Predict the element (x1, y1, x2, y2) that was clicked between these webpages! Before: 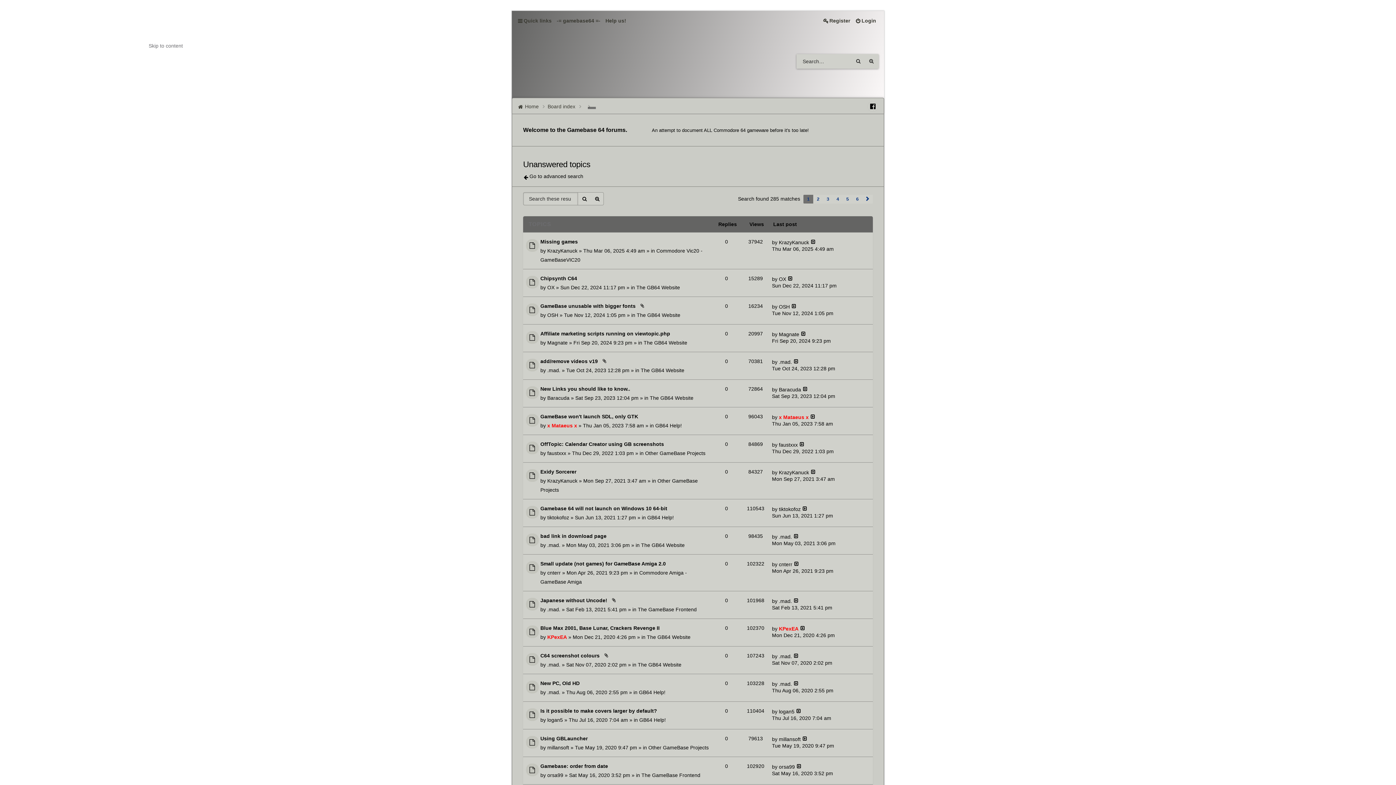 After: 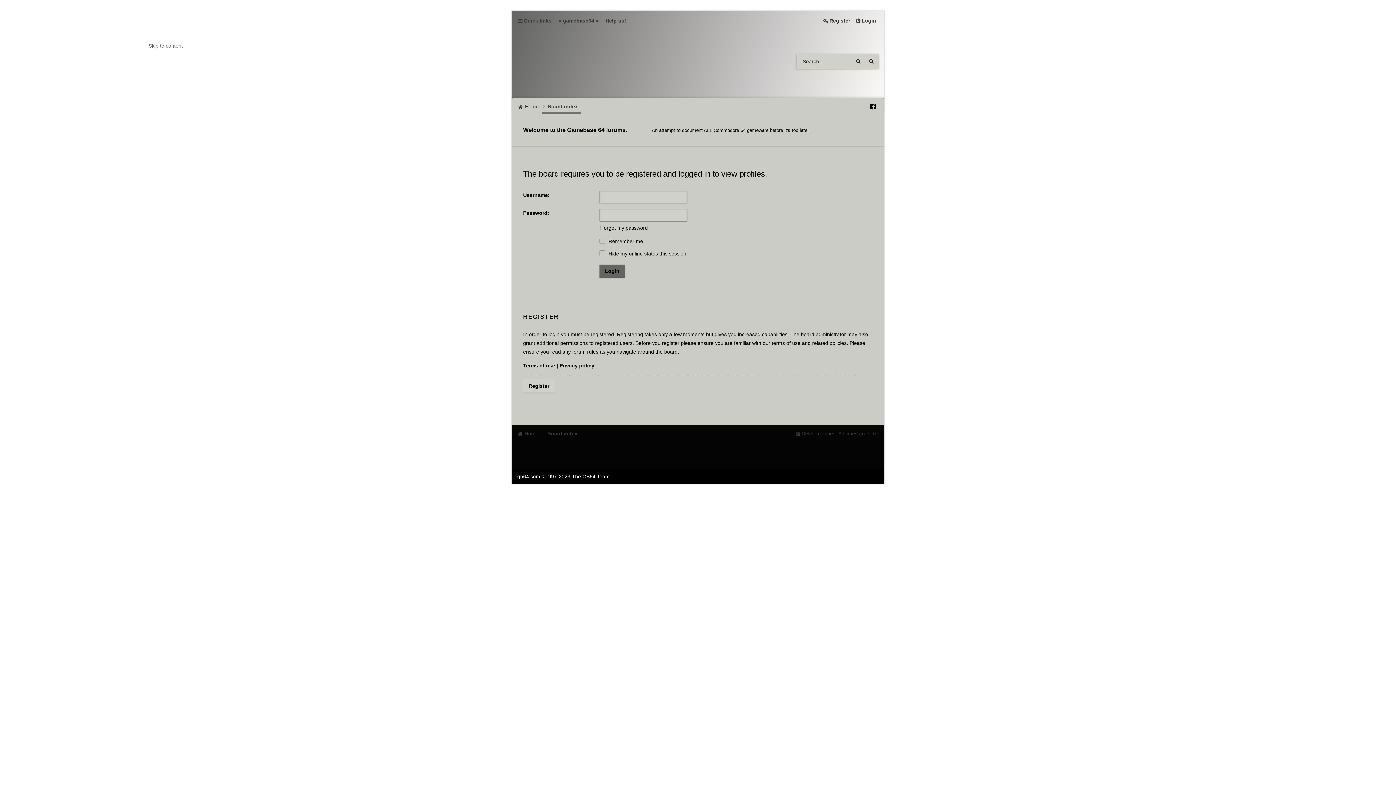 Action: label: .mad. bbox: (779, 598, 792, 604)